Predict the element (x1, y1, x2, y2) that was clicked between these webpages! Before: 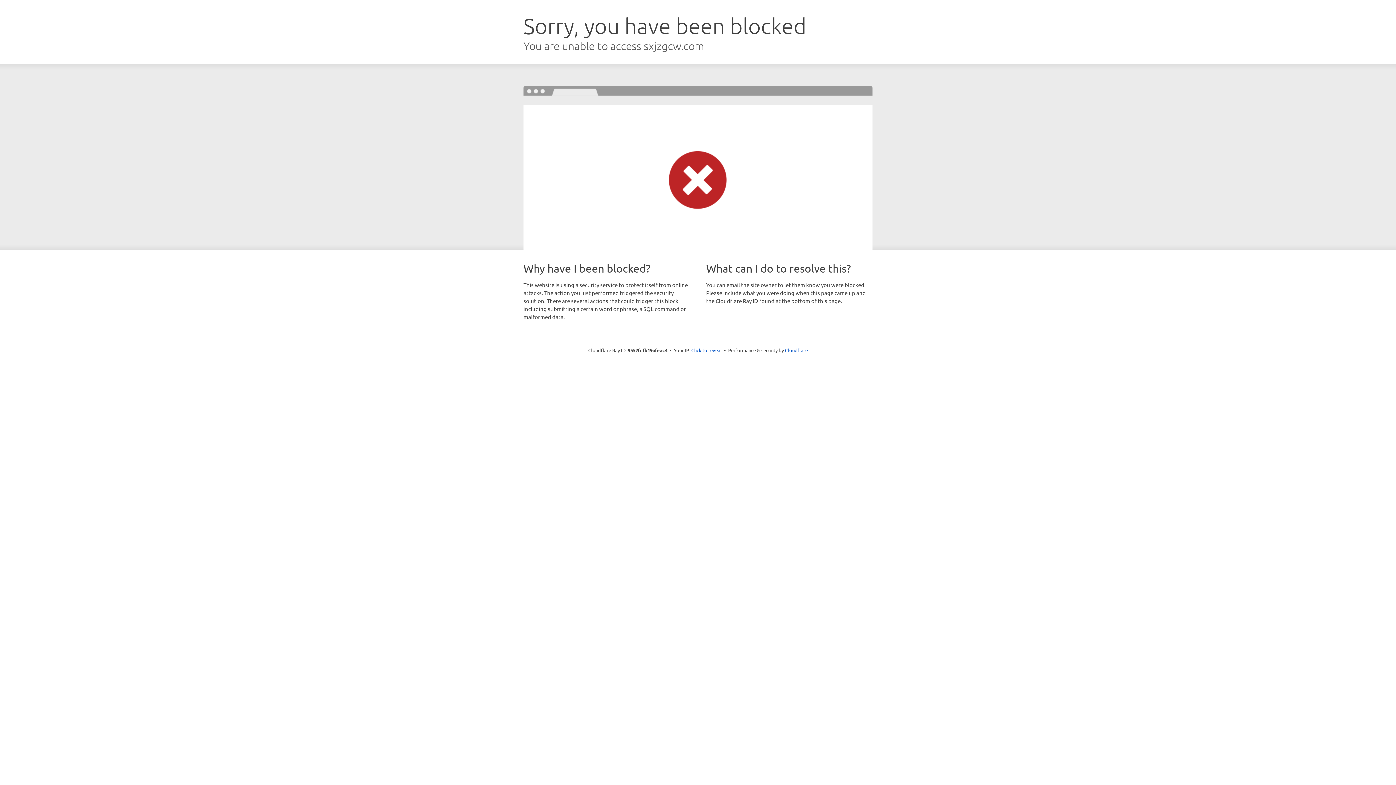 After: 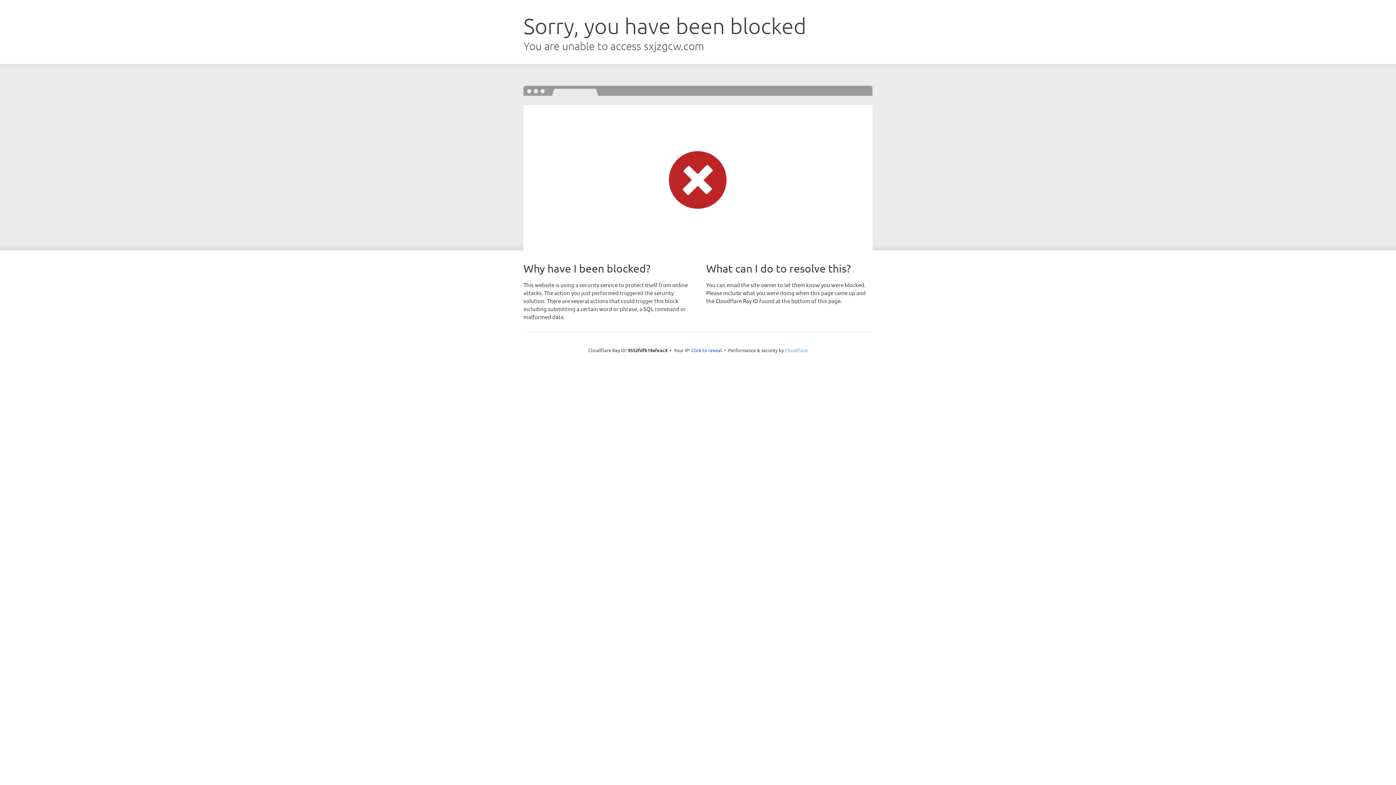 Action: bbox: (785, 347, 808, 353) label: Cloudflare